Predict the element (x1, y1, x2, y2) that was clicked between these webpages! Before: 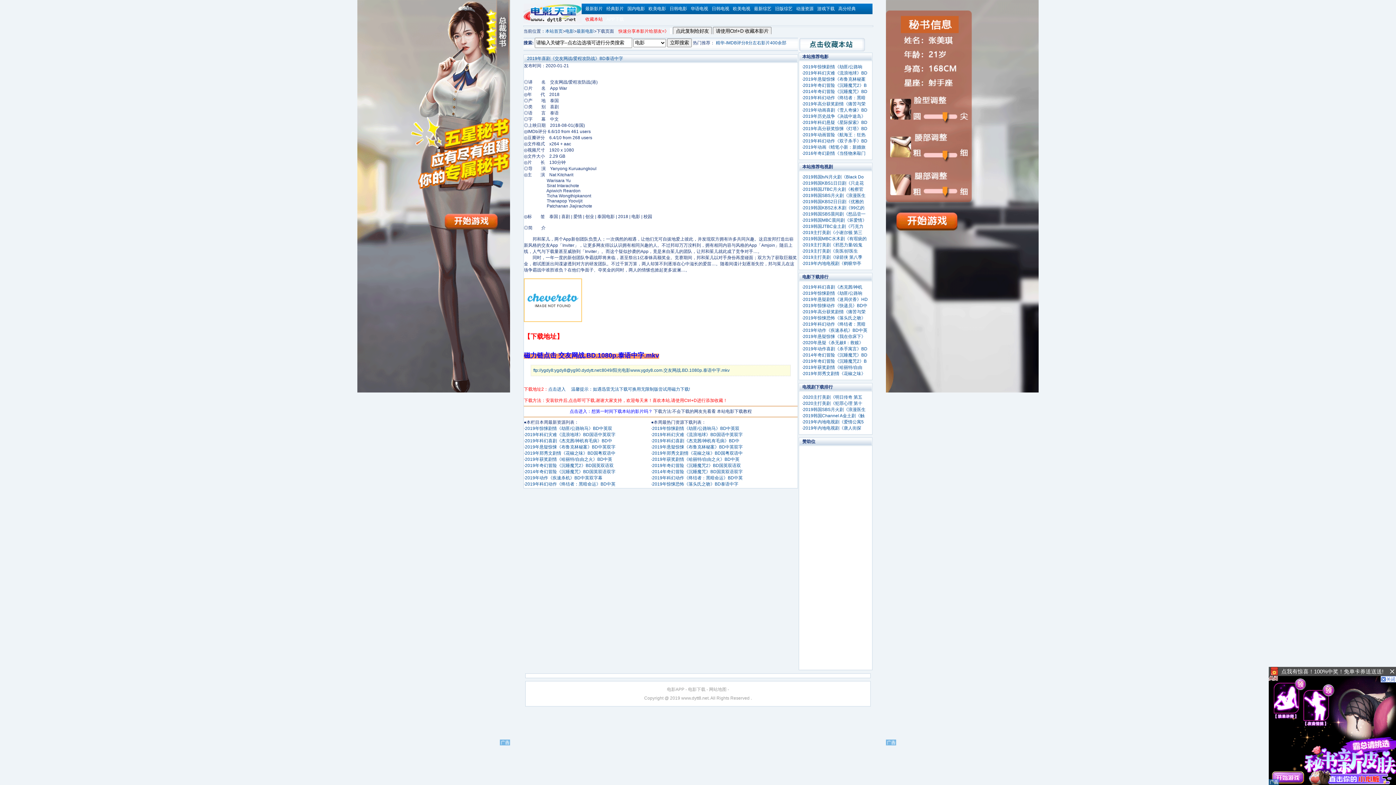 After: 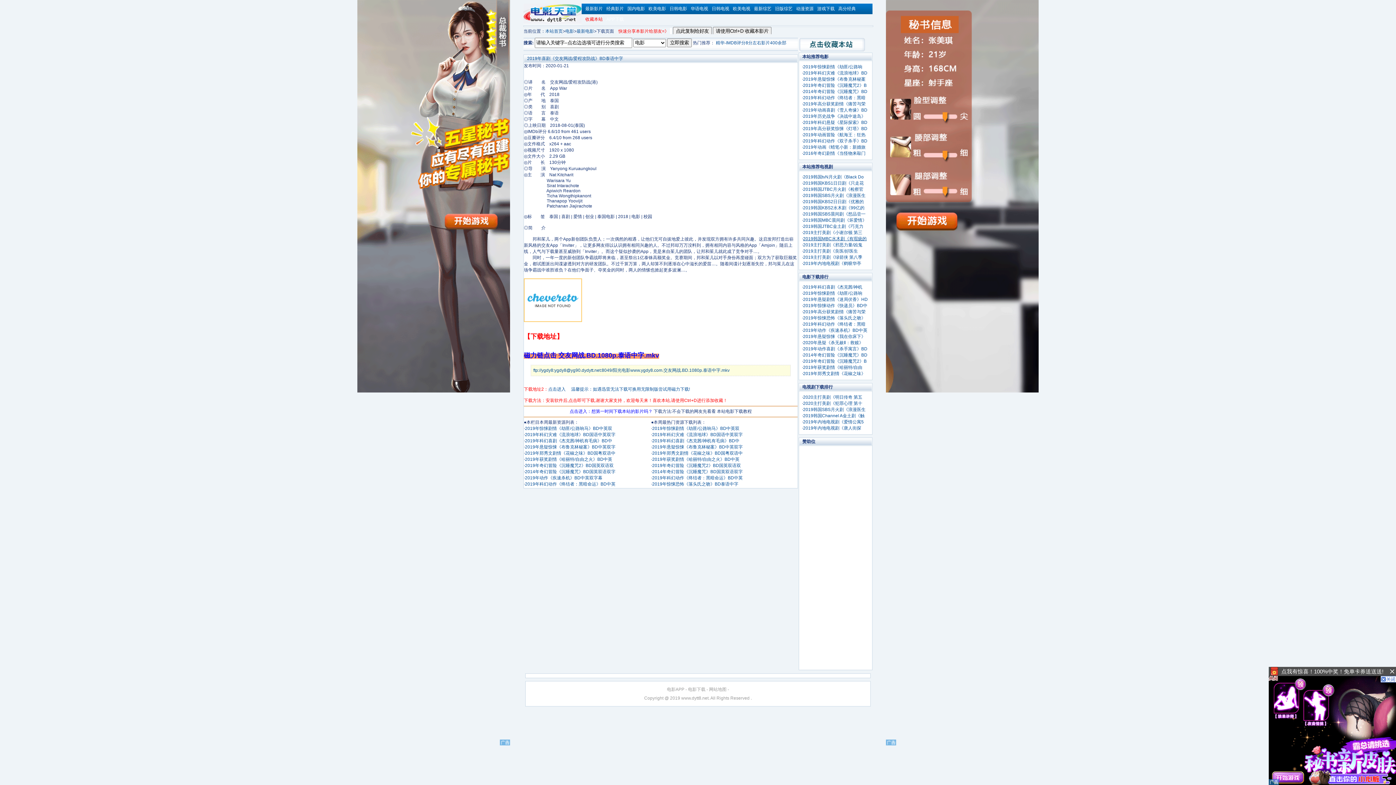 Action: bbox: (803, 236, 866, 241) label: 2019韩国MBC水木剧《有瑕疵的